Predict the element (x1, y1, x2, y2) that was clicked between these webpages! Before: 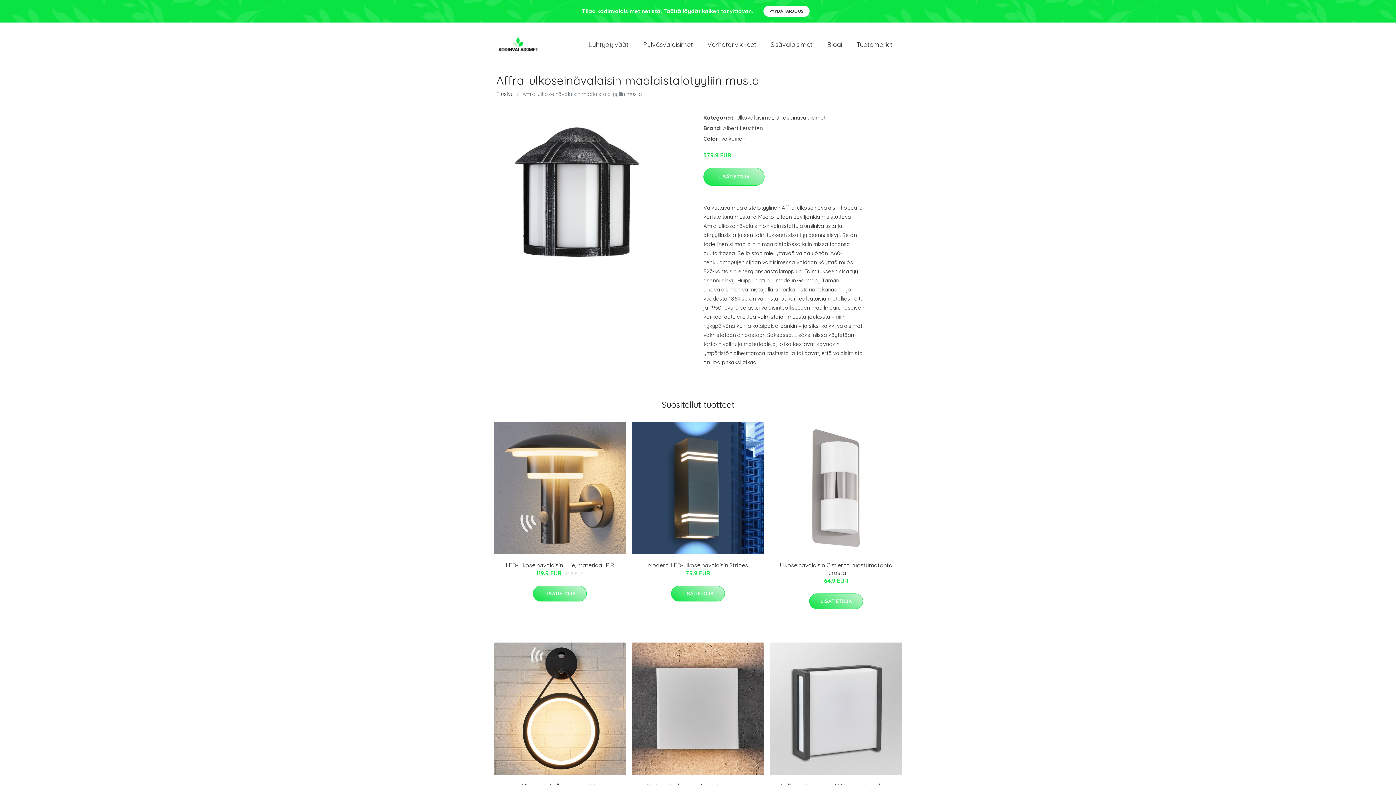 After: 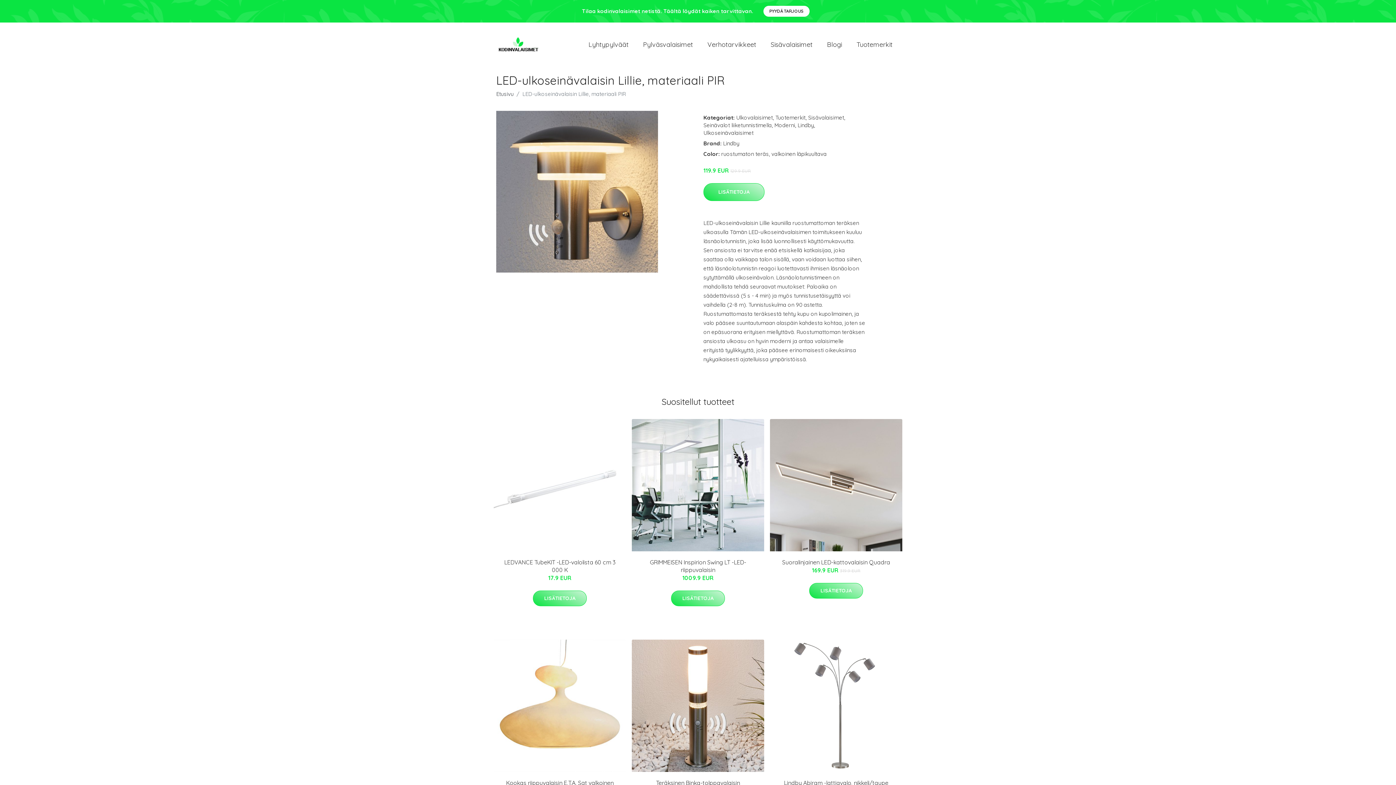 Action: bbox: (493, 422, 626, 554)